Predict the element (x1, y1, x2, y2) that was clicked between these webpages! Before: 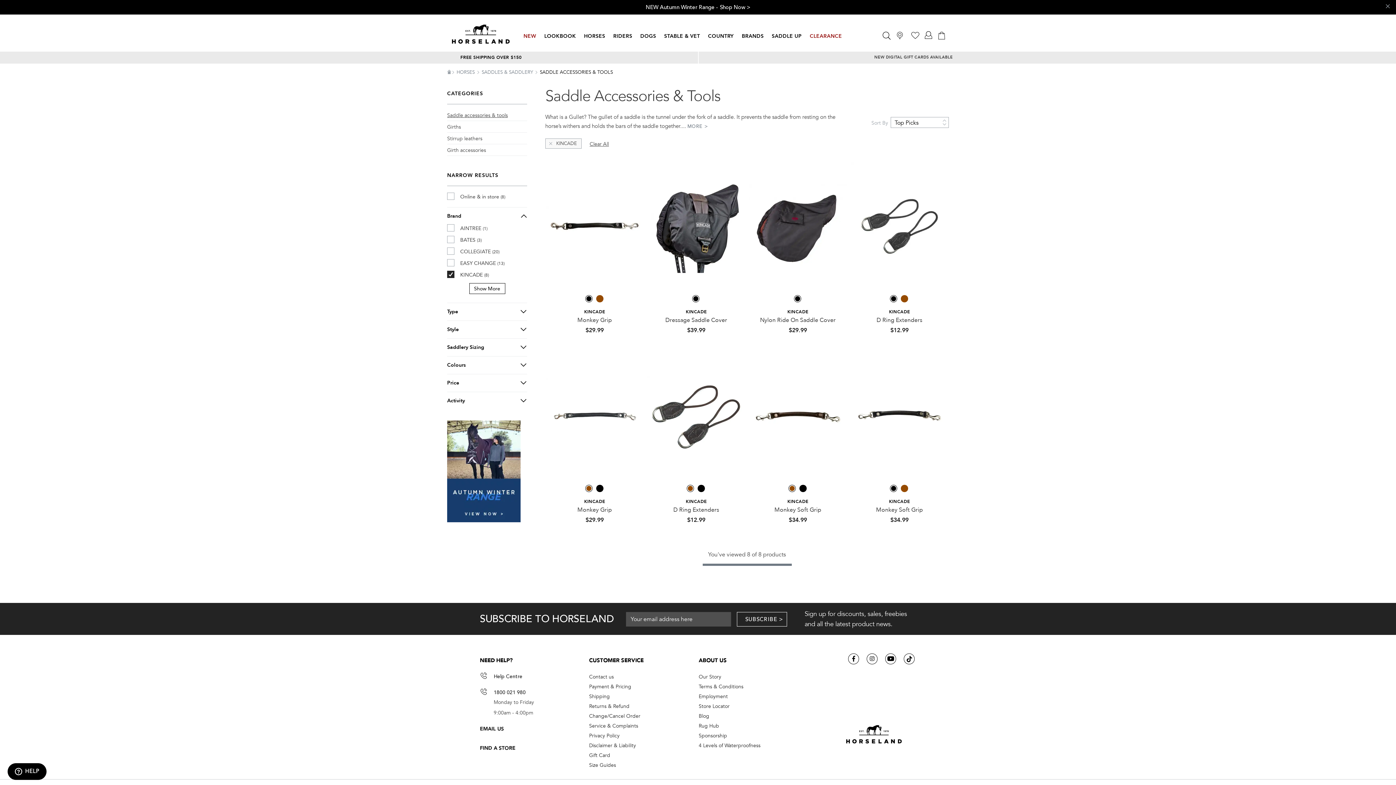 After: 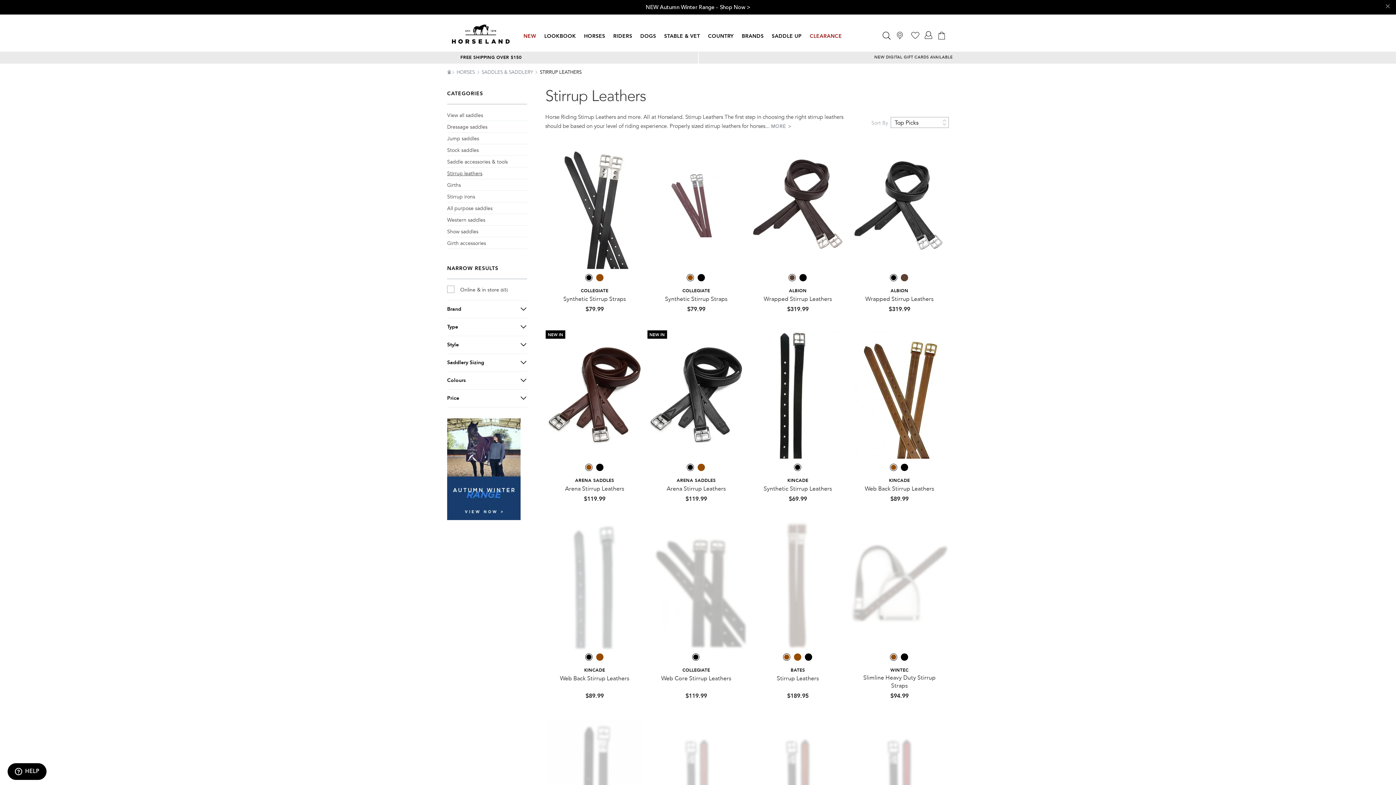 Action: label: Stirrup leathers bbox: (447, 134, 482, 143)